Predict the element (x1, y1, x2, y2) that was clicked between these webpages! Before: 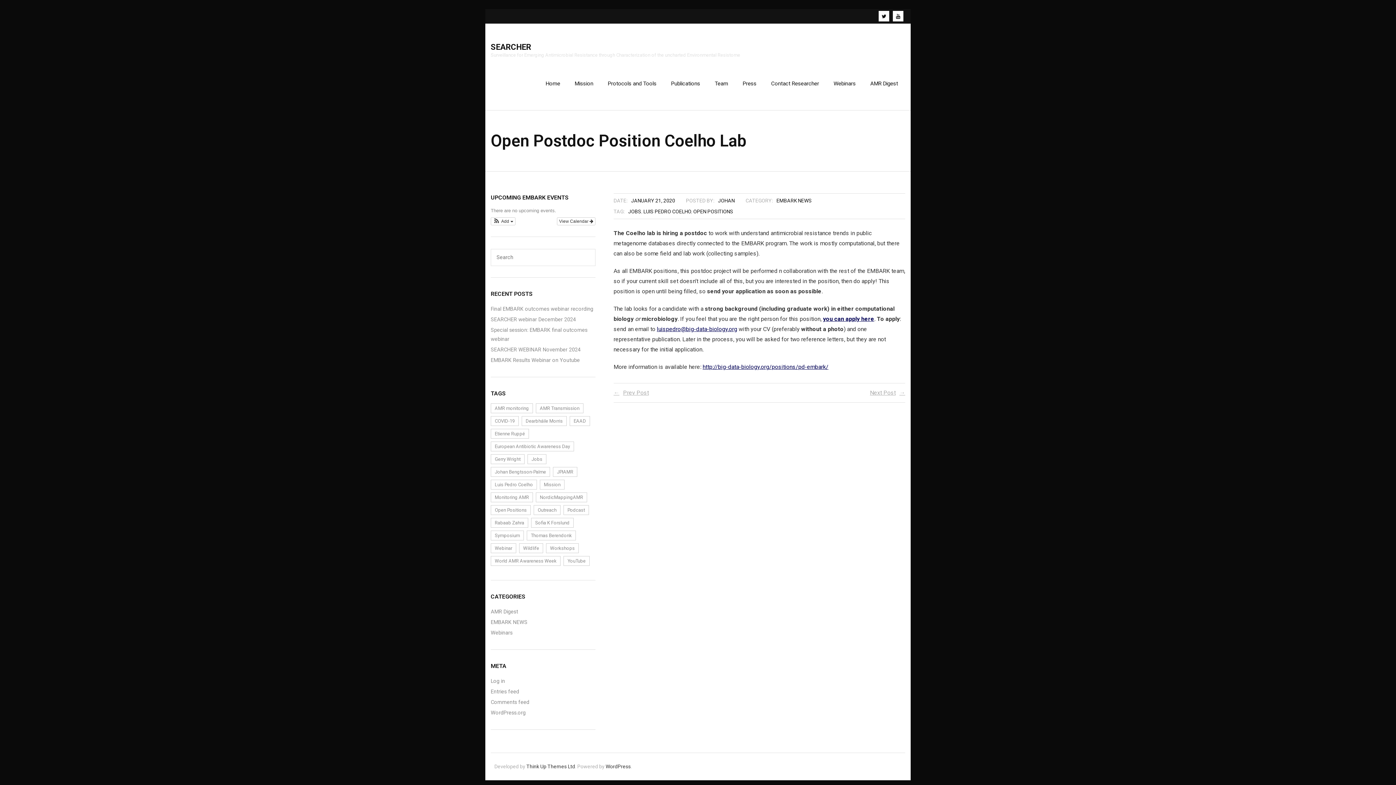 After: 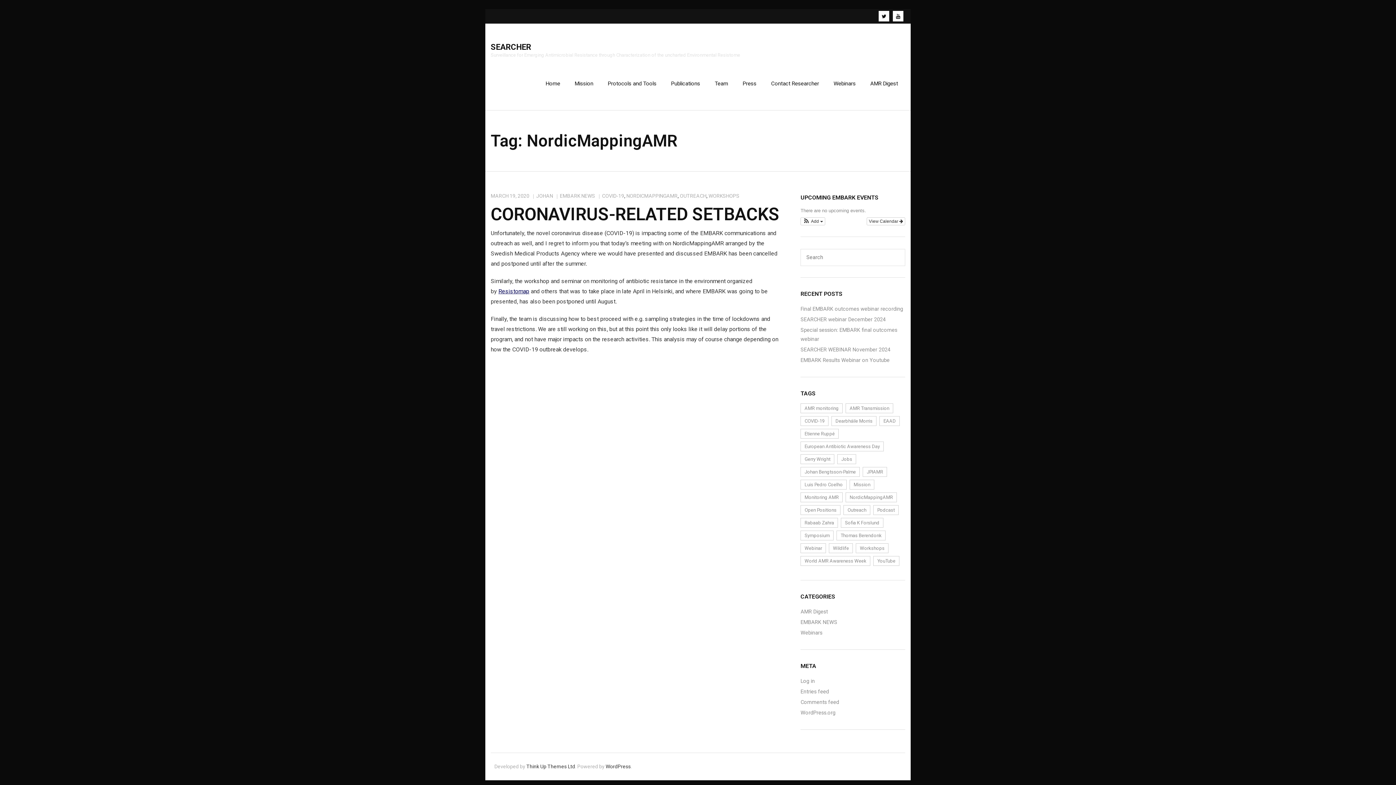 Action: bbox: (536, 492, 587, 502) label: NordicMappingAMR (1 item)